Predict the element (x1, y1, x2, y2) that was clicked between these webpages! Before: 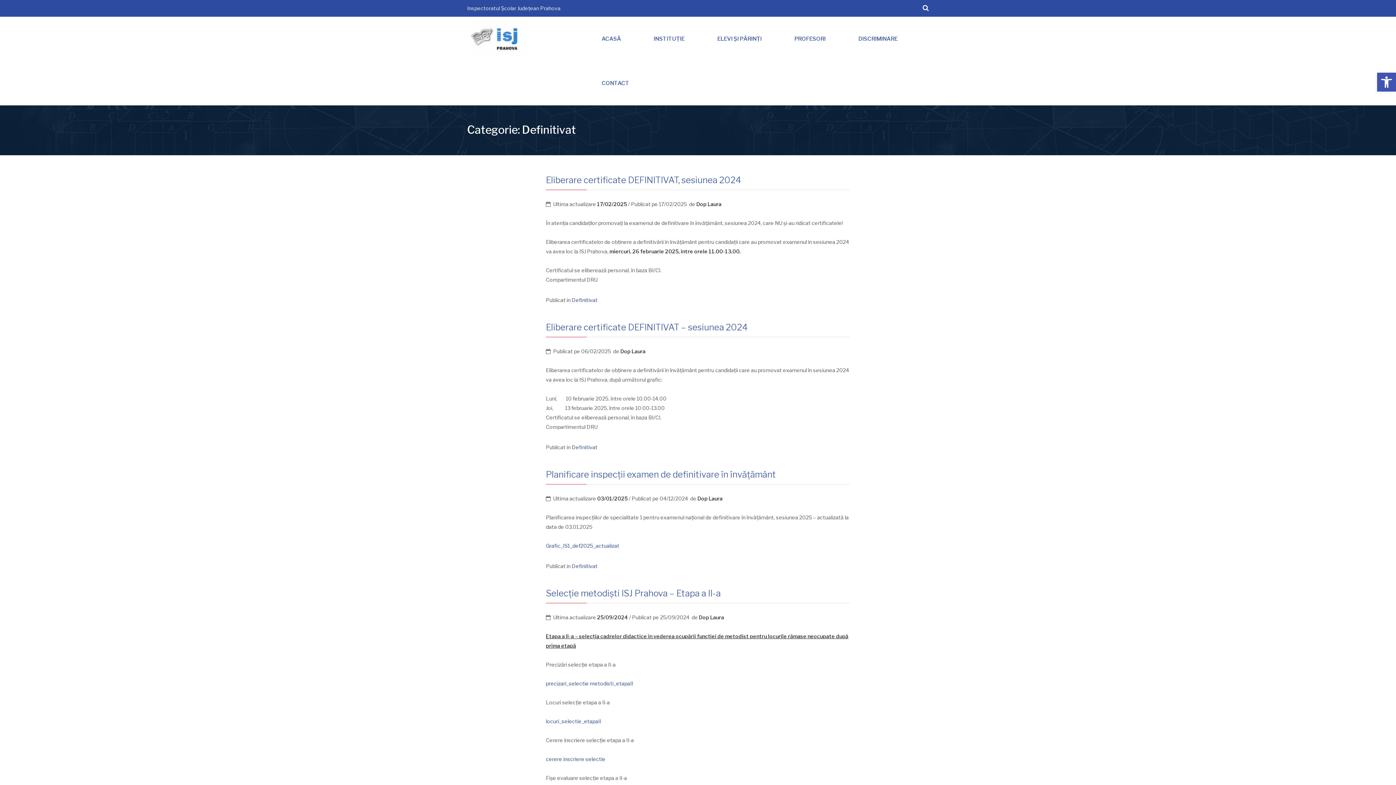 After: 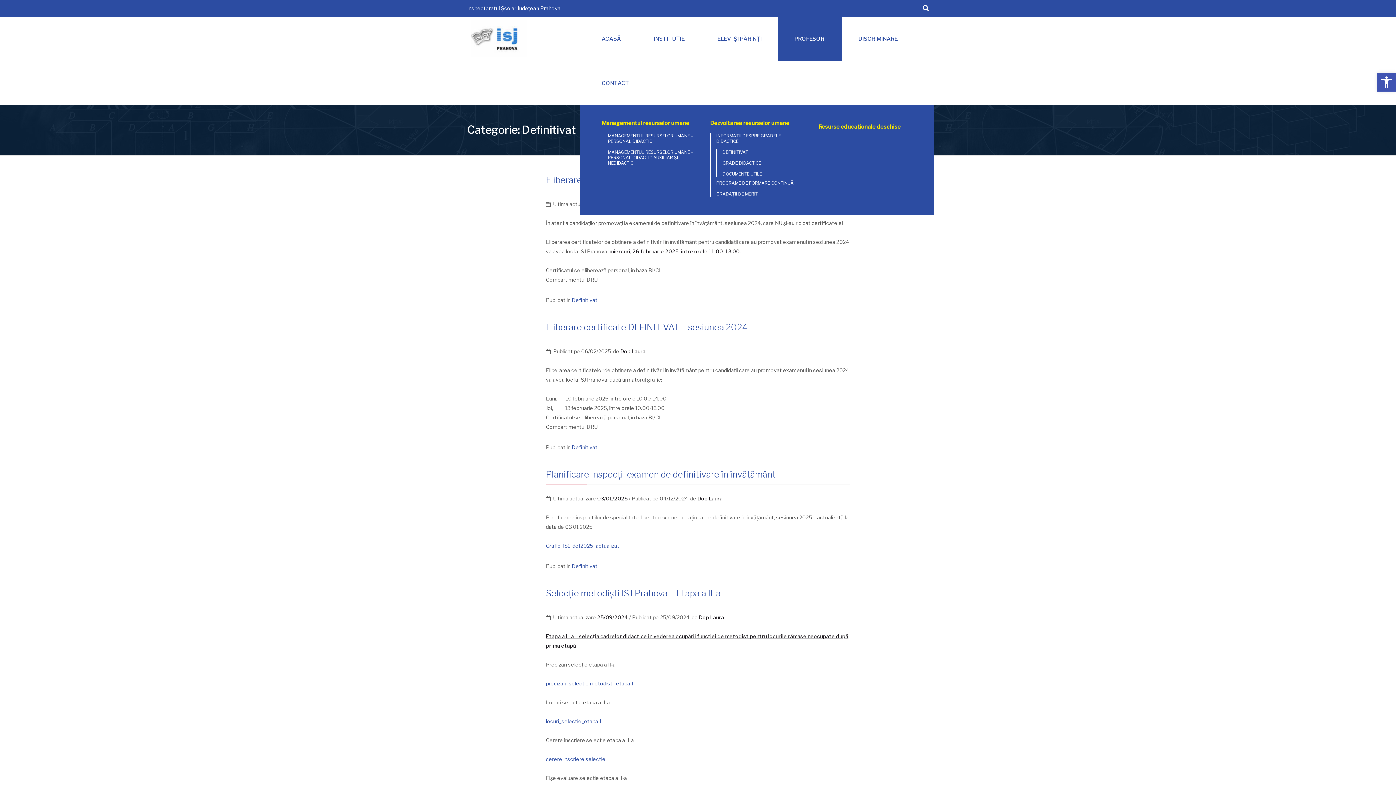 Action: label: PROFESORI bbox: (778, 16, 842, 61)